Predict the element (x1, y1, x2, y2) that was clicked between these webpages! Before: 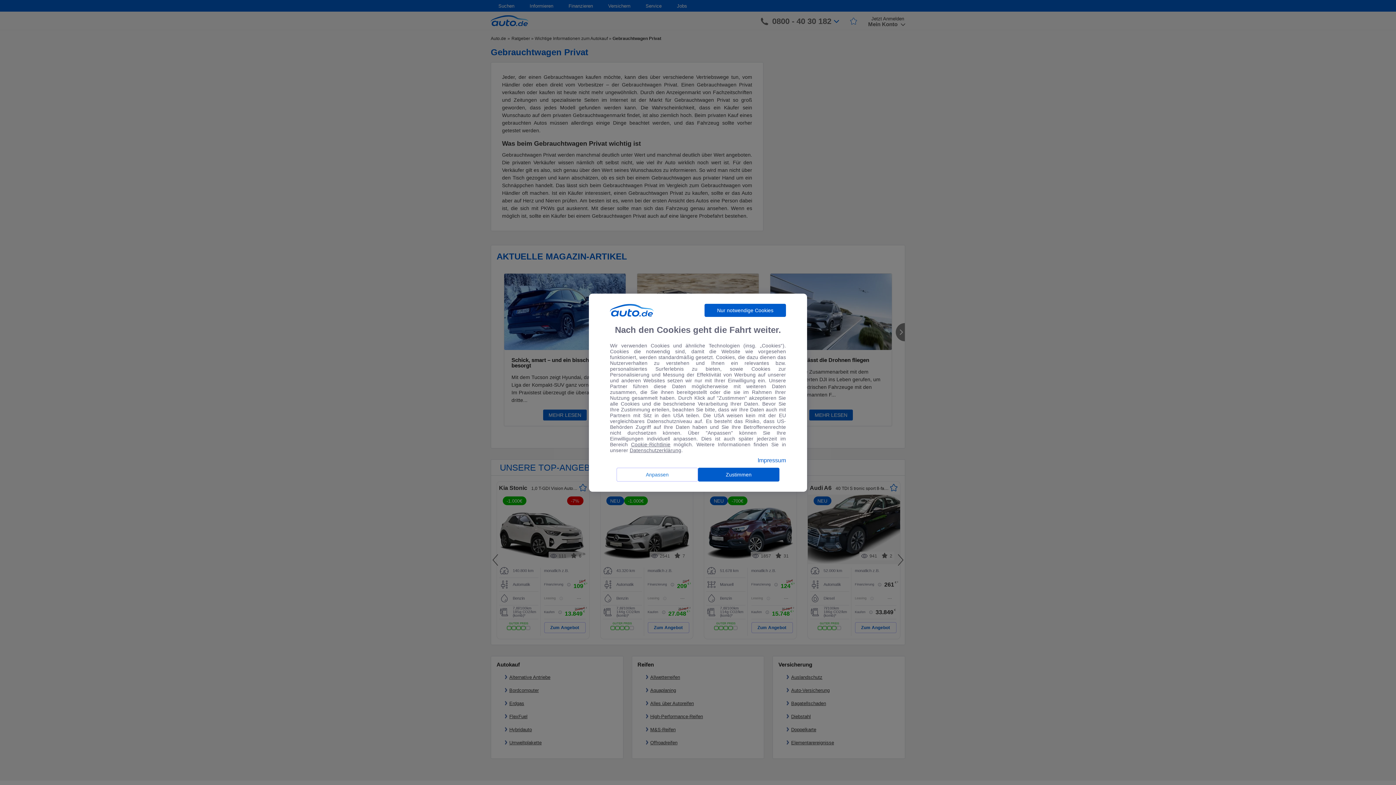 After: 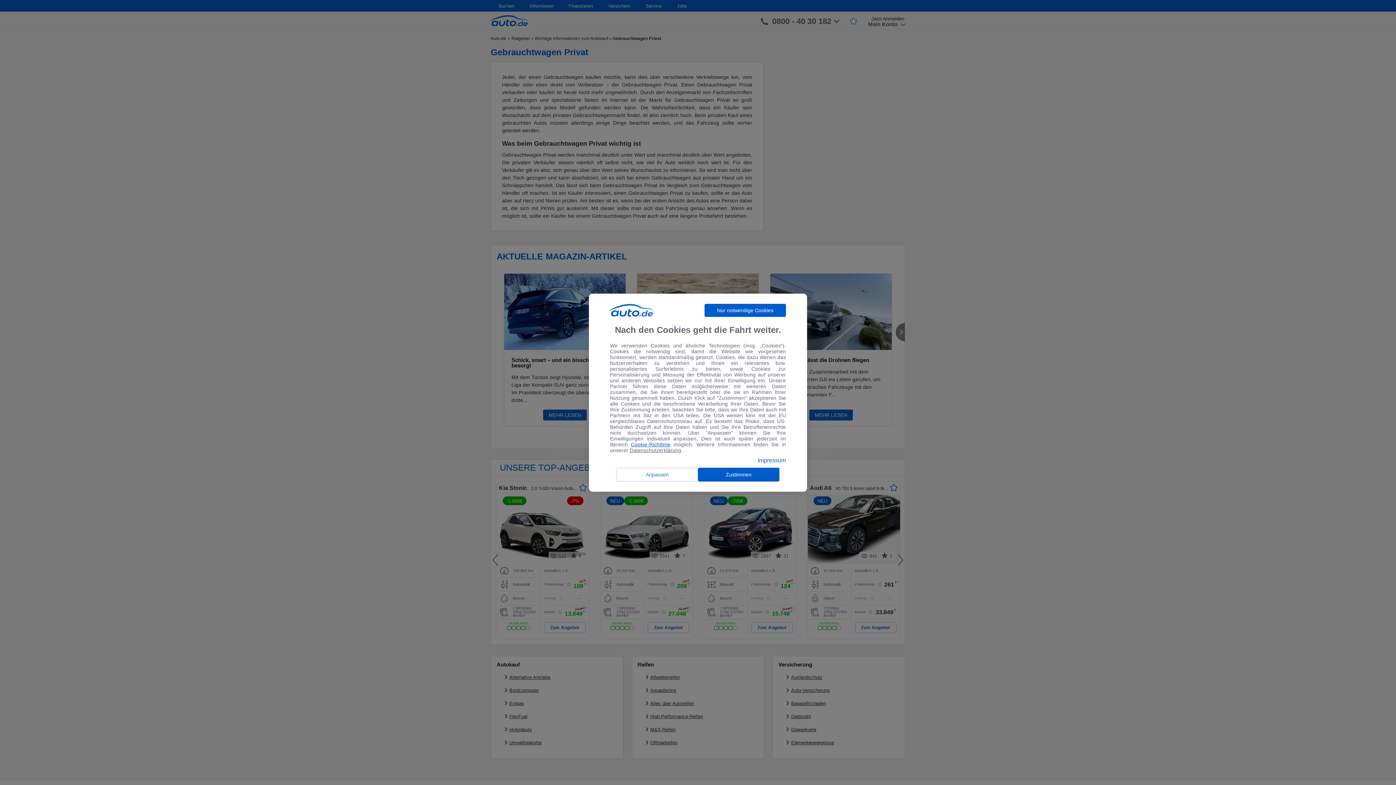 Action: label: Cookie-Richtlinie bbox: (631, 441, 670, 447)